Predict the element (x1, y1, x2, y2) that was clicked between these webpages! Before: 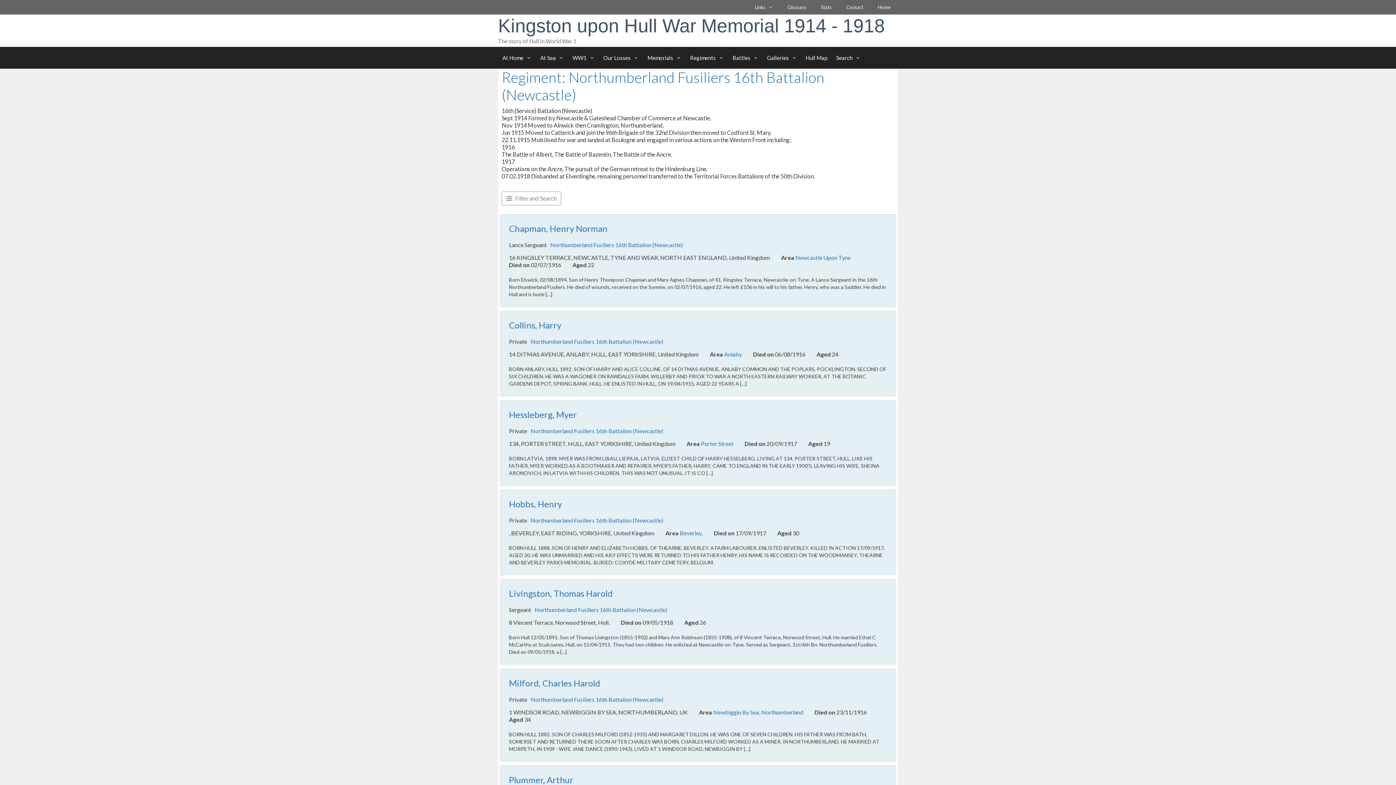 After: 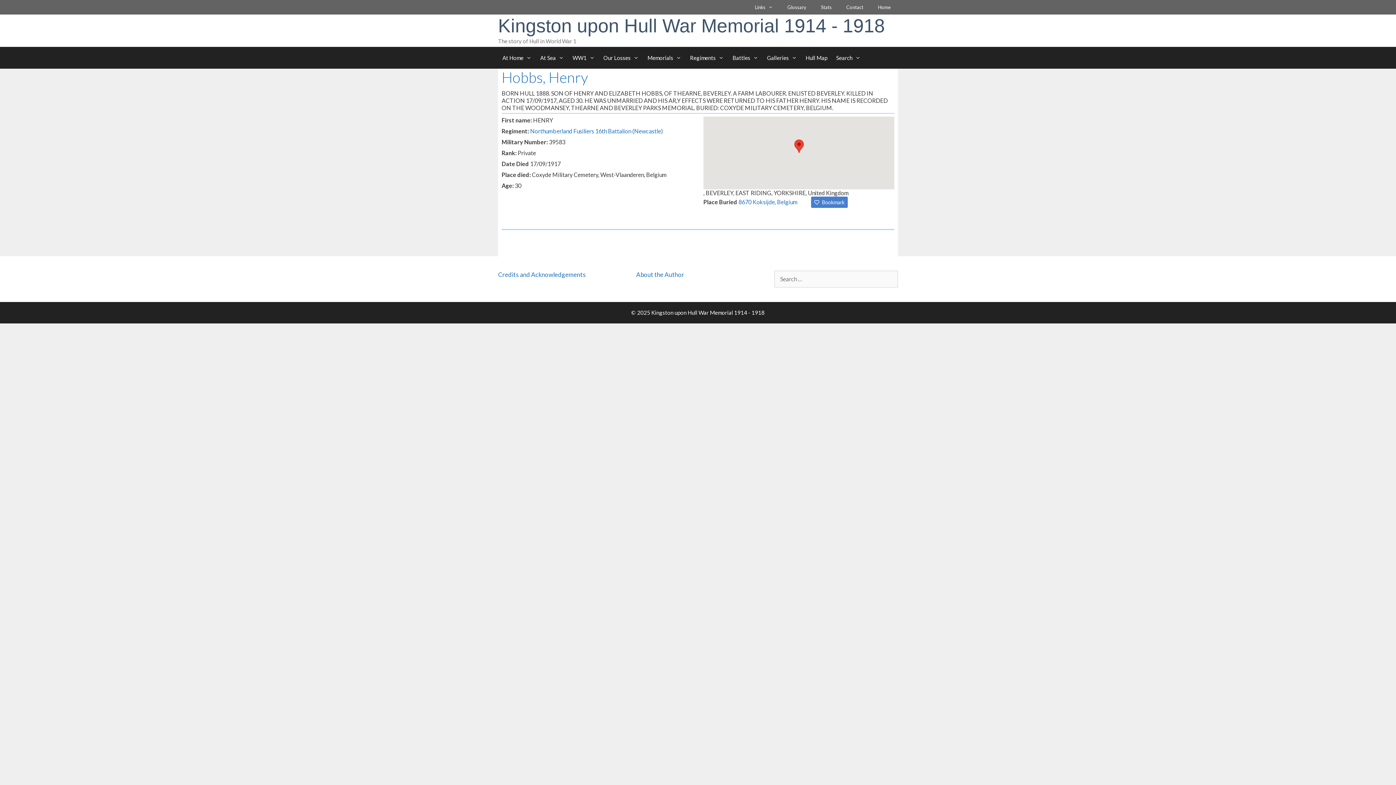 Action: bbox: (509, 498, 562, 509) label: Hobbs, Henry